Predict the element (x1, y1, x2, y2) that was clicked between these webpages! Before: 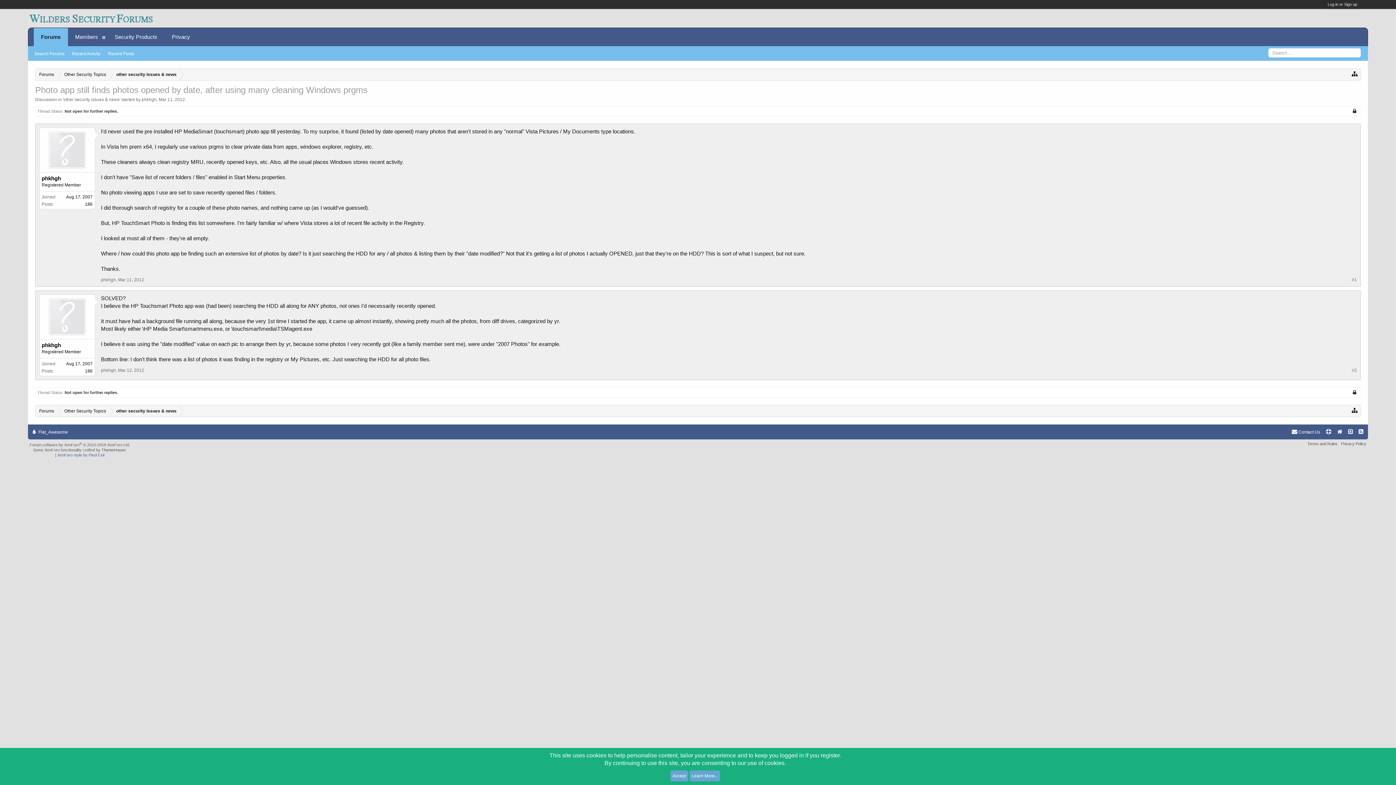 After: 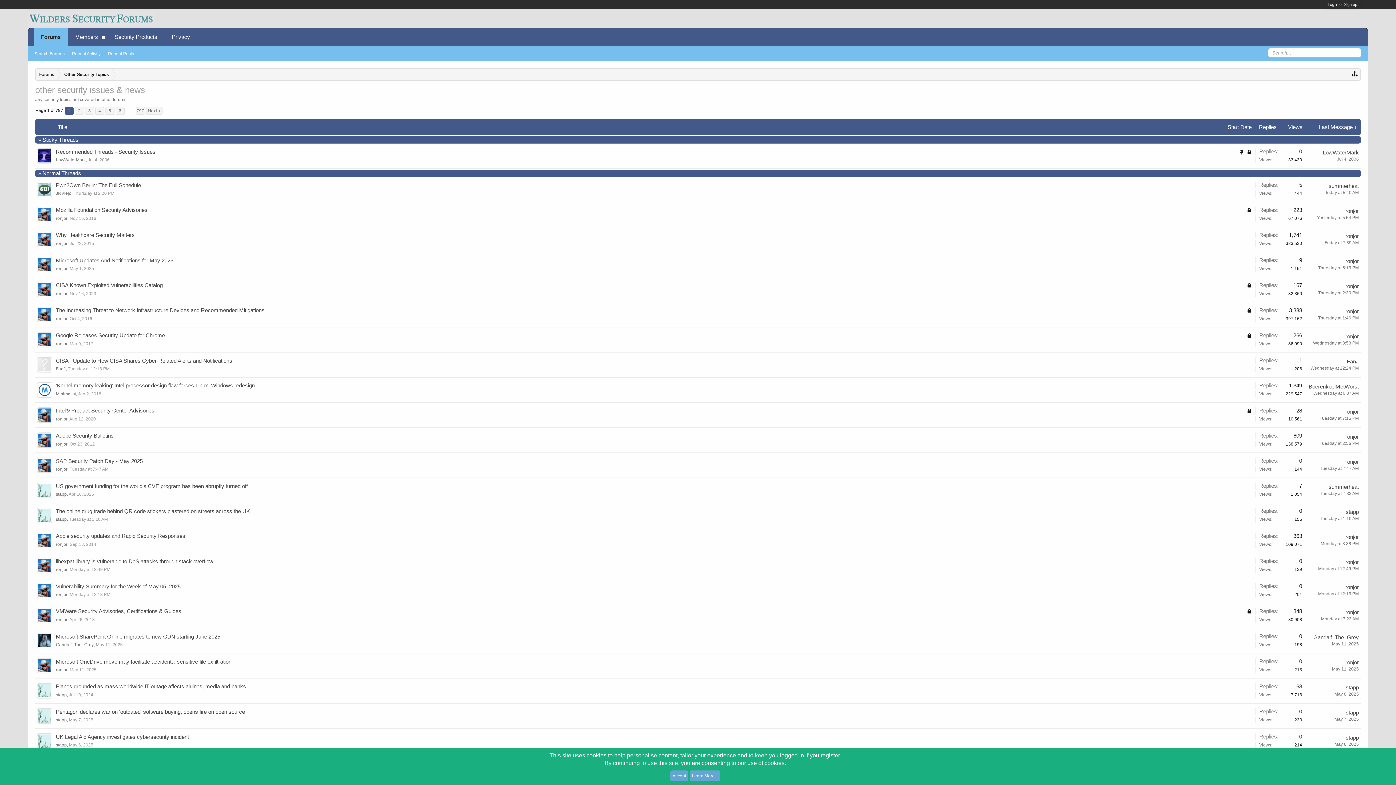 Action: label: other security issues & news bbox: (109, 68, 180, 80)